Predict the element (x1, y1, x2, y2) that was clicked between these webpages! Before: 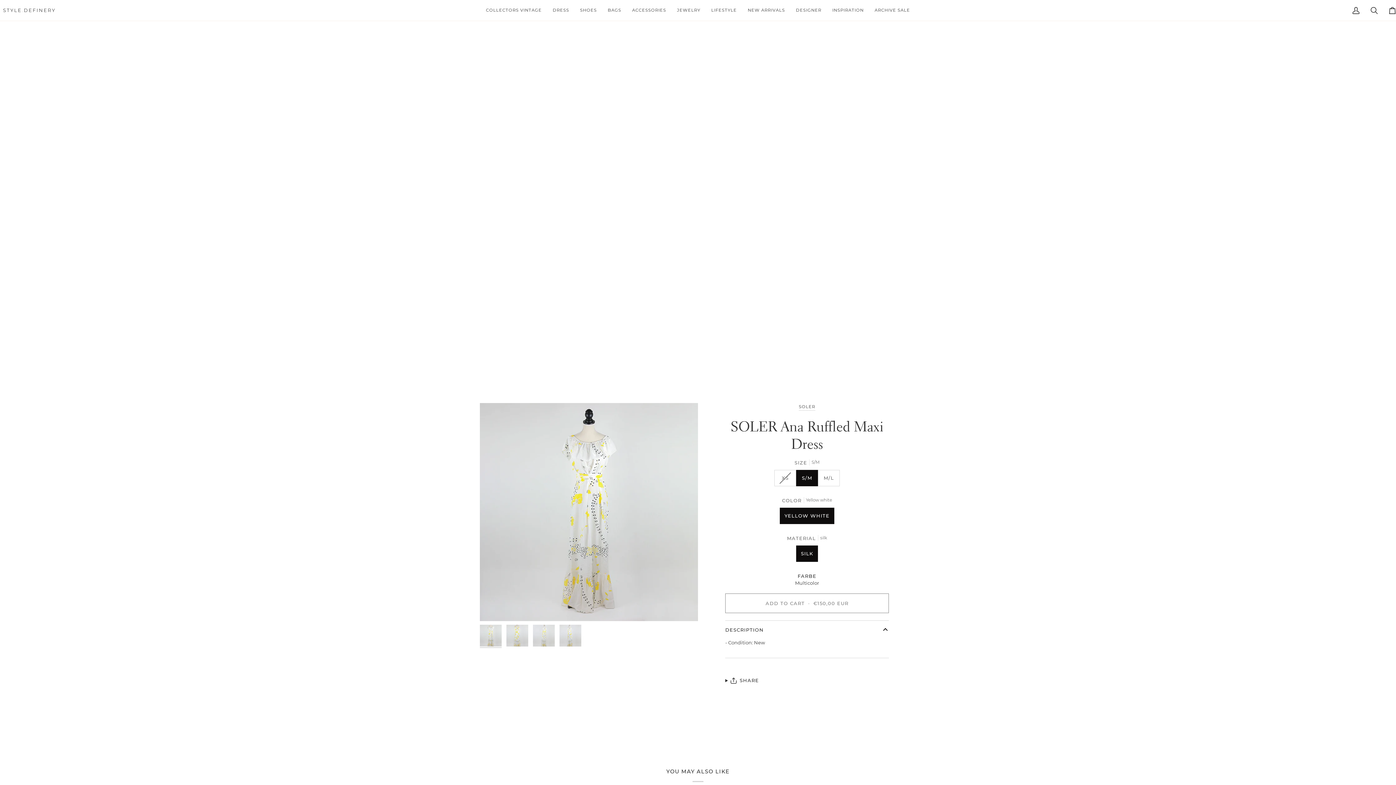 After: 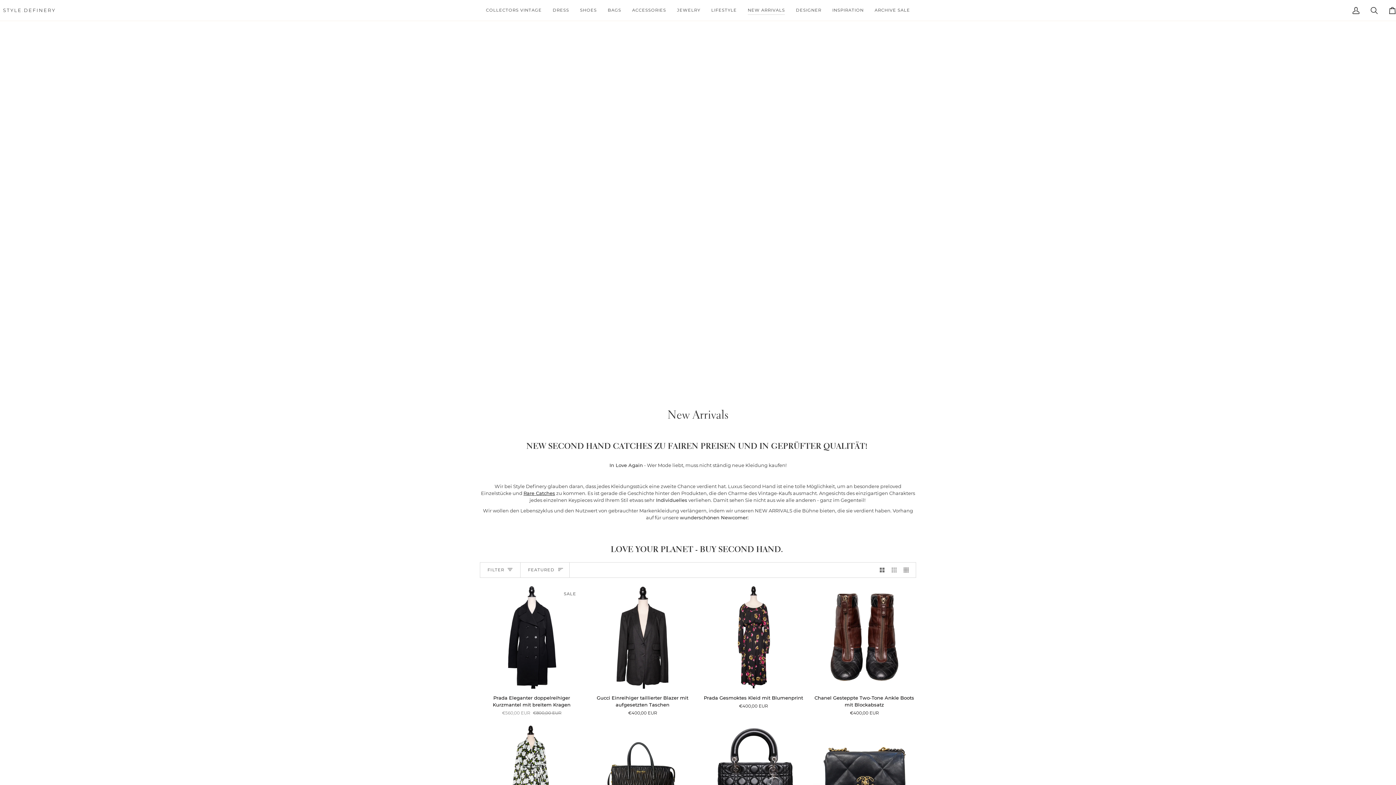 Action: label: NEW ARRIVALS bbox: (742, 0, 790, 20)